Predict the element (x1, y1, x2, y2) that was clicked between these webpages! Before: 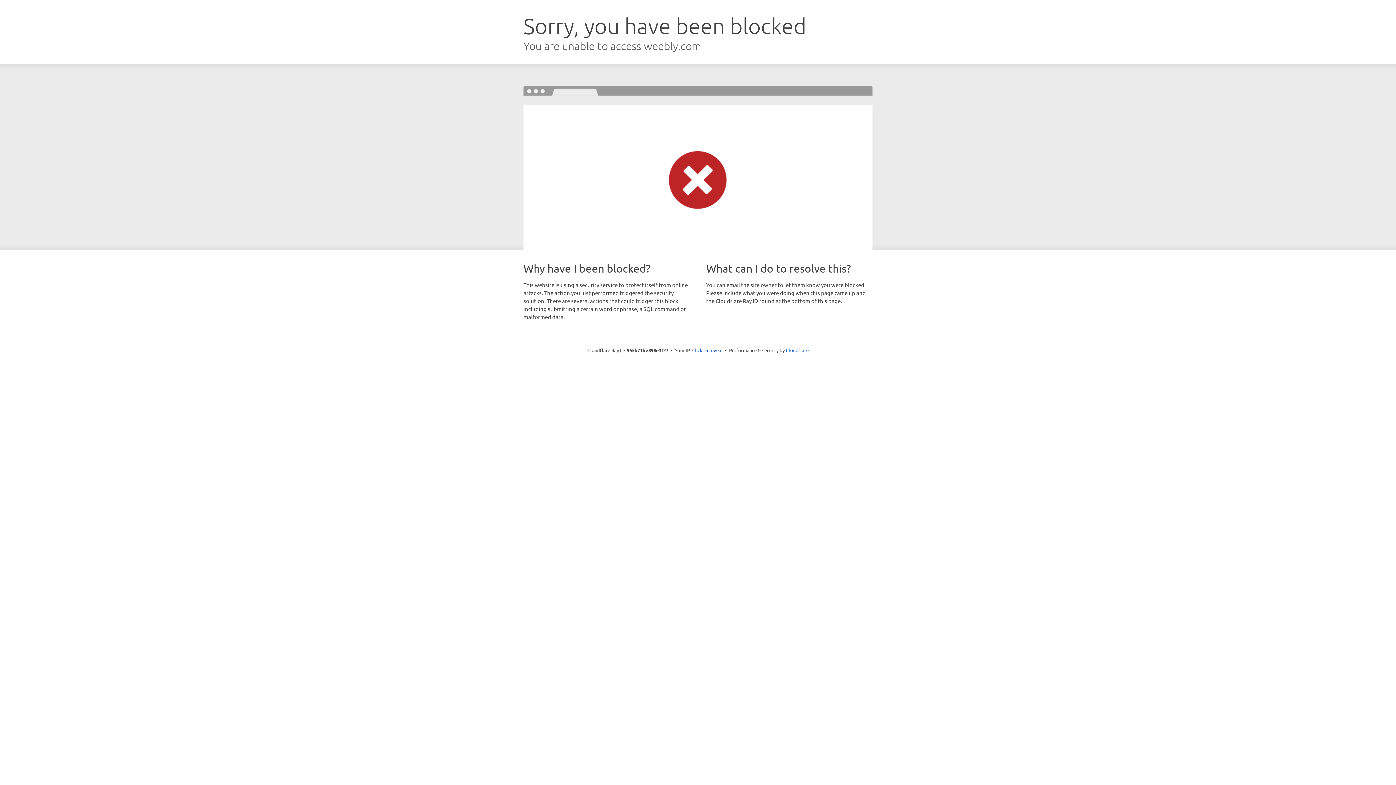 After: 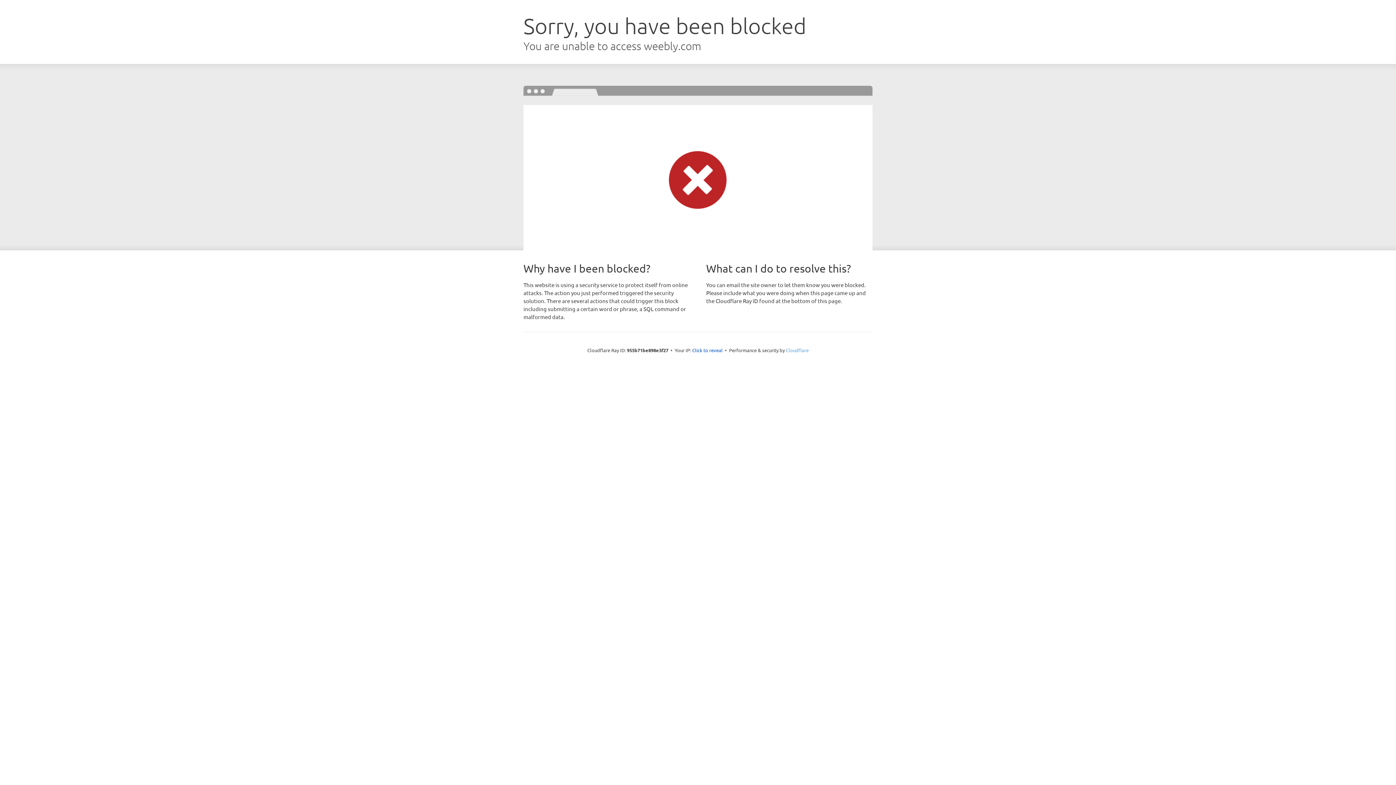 Action: bbox: (786, 347, 808, 353) label: Cloudflare